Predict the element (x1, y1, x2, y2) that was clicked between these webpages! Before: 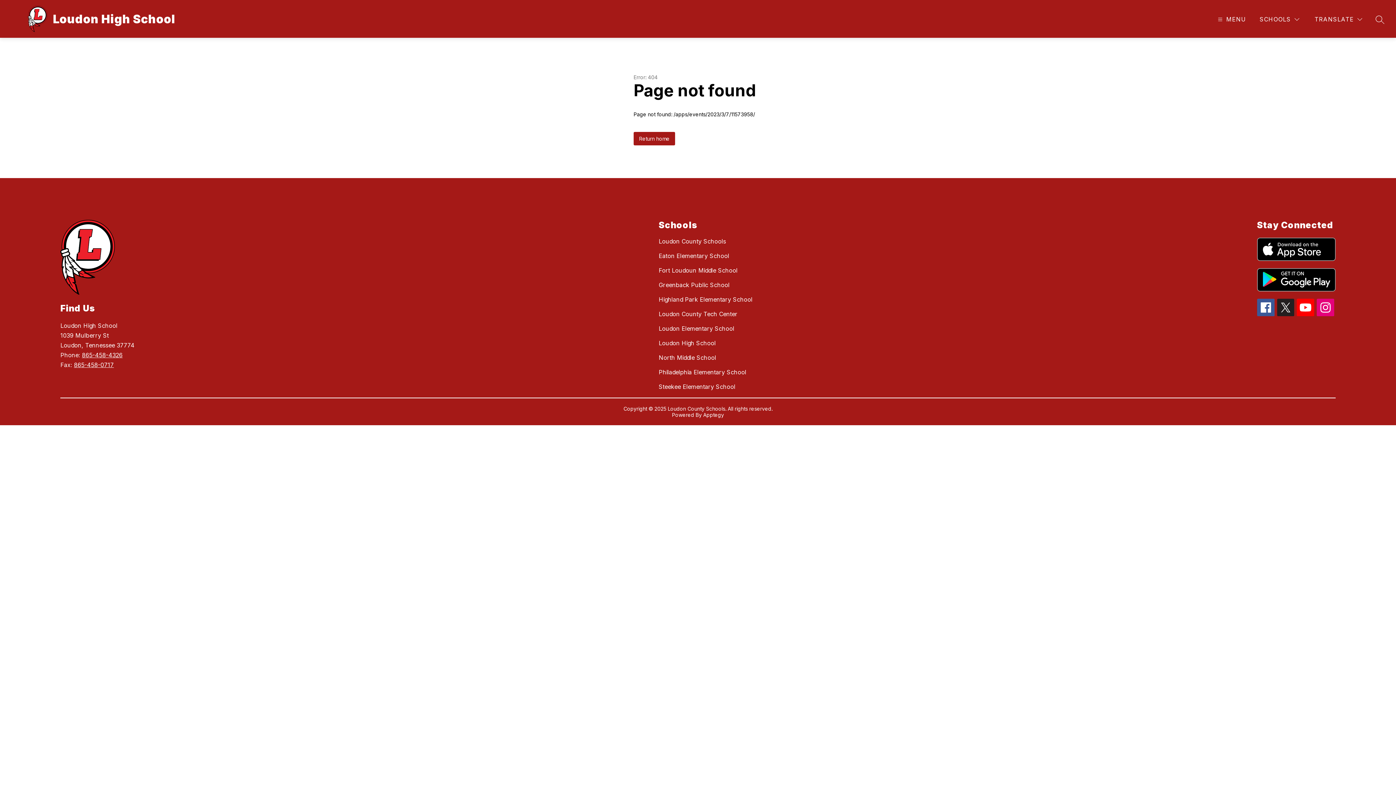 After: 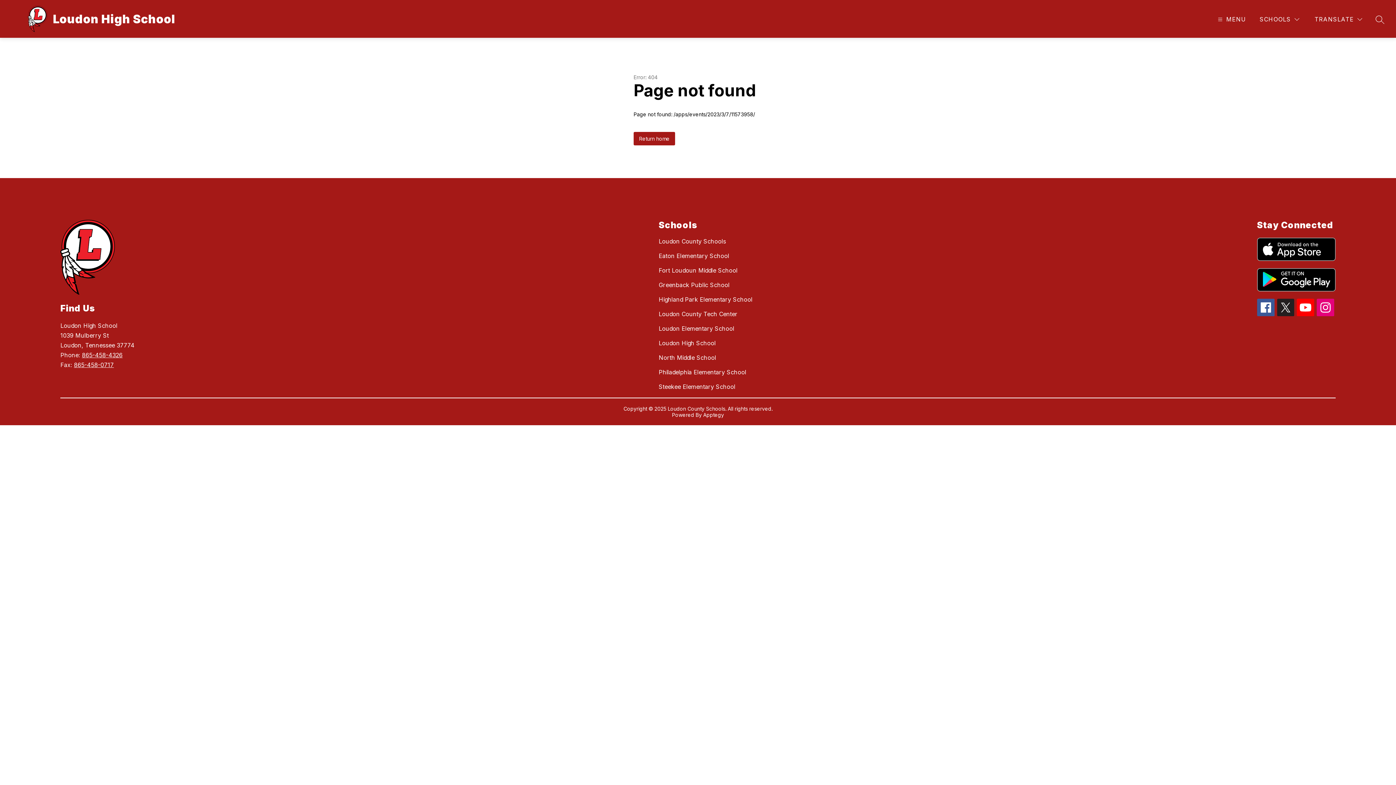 Action: bbox: (1257, 237, 1335, 261)